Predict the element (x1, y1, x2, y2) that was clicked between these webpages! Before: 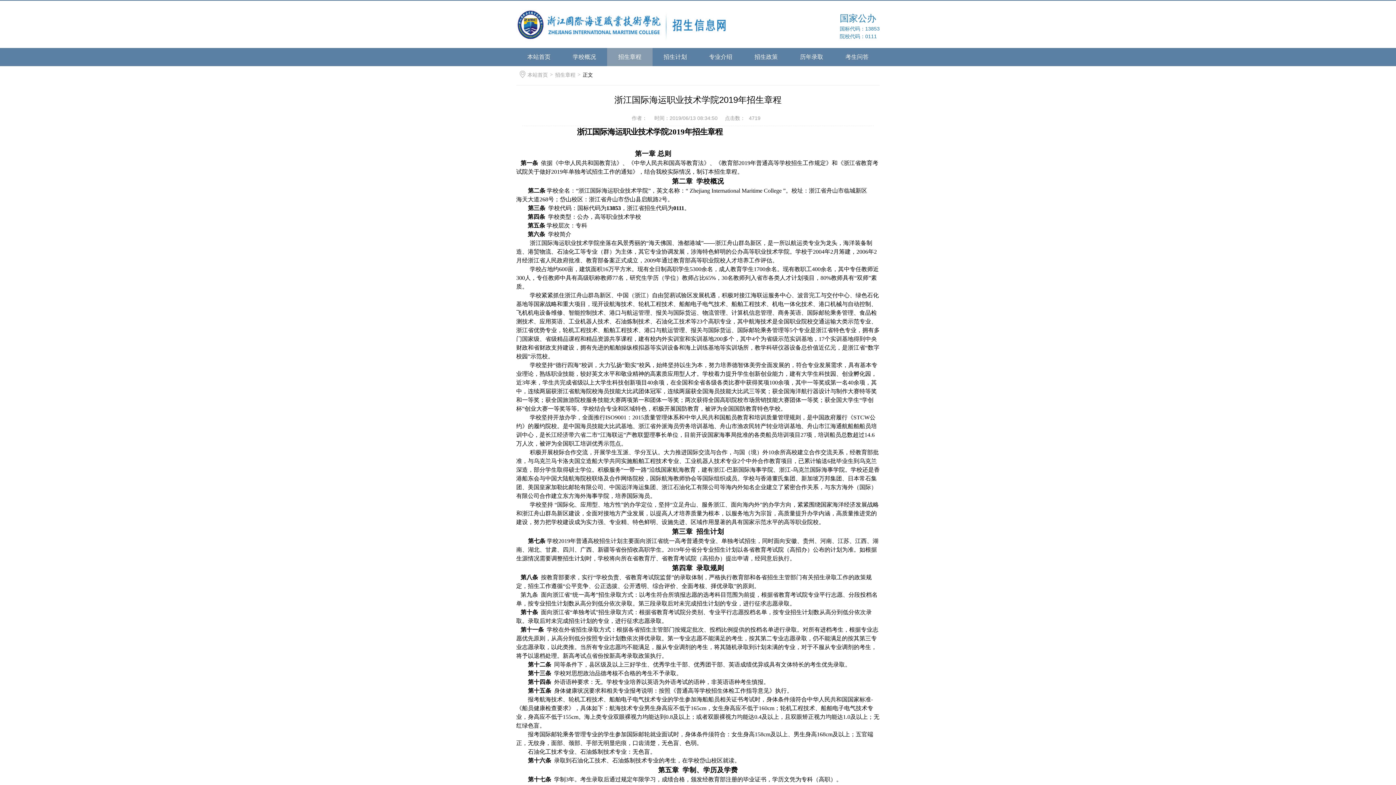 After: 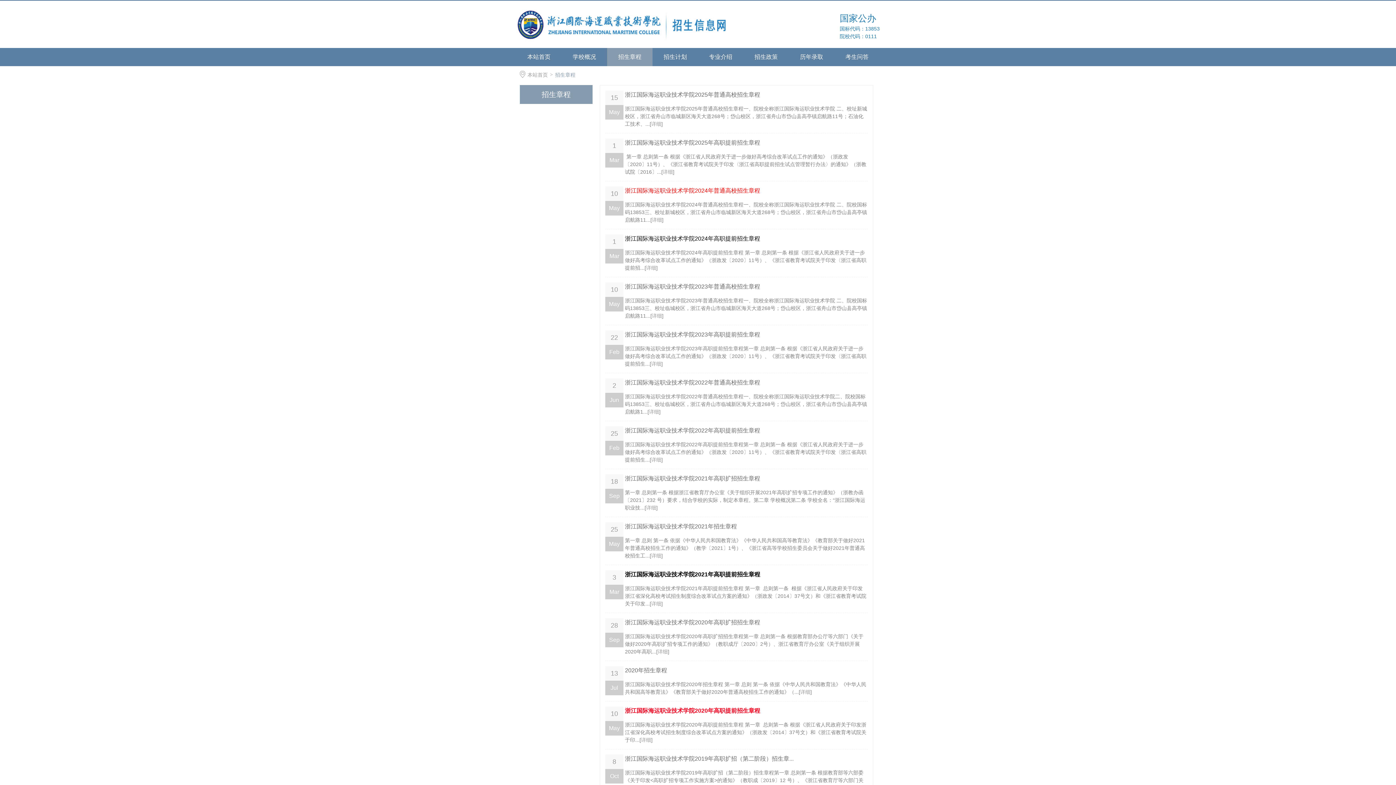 Action: bbox: (607, 48, 652, 66) label: 招生章程